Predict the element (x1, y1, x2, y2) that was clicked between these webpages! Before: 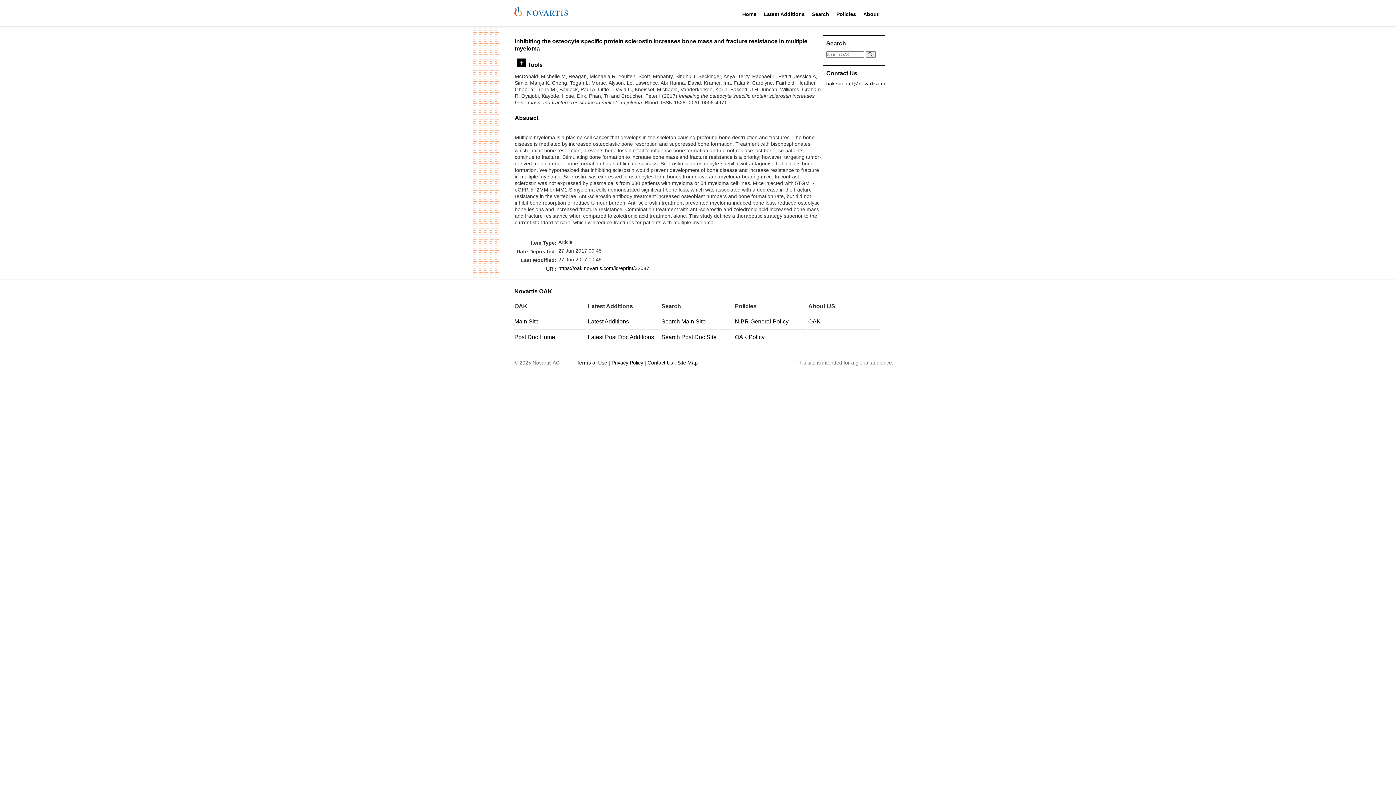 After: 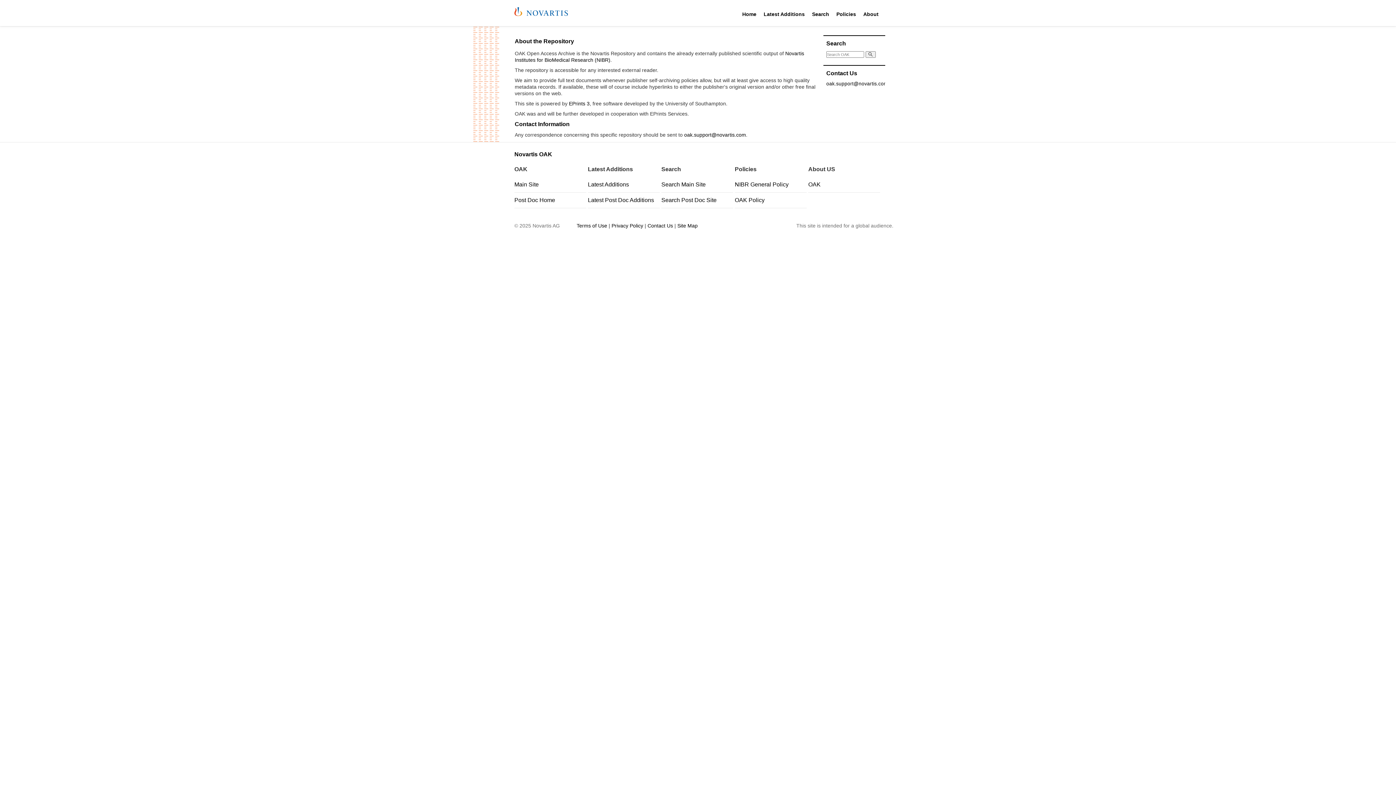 Action: bbox: (863, 11, 878, 20) label: About